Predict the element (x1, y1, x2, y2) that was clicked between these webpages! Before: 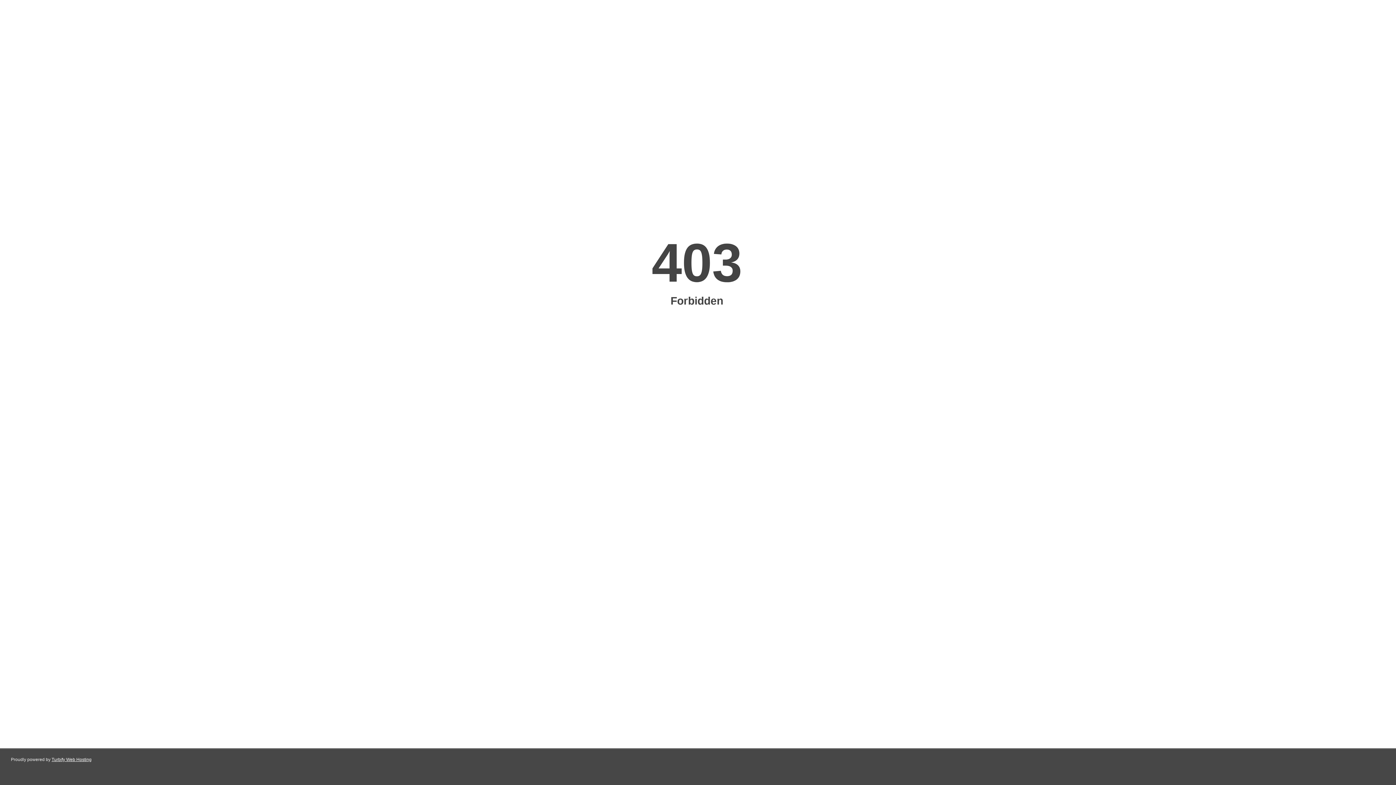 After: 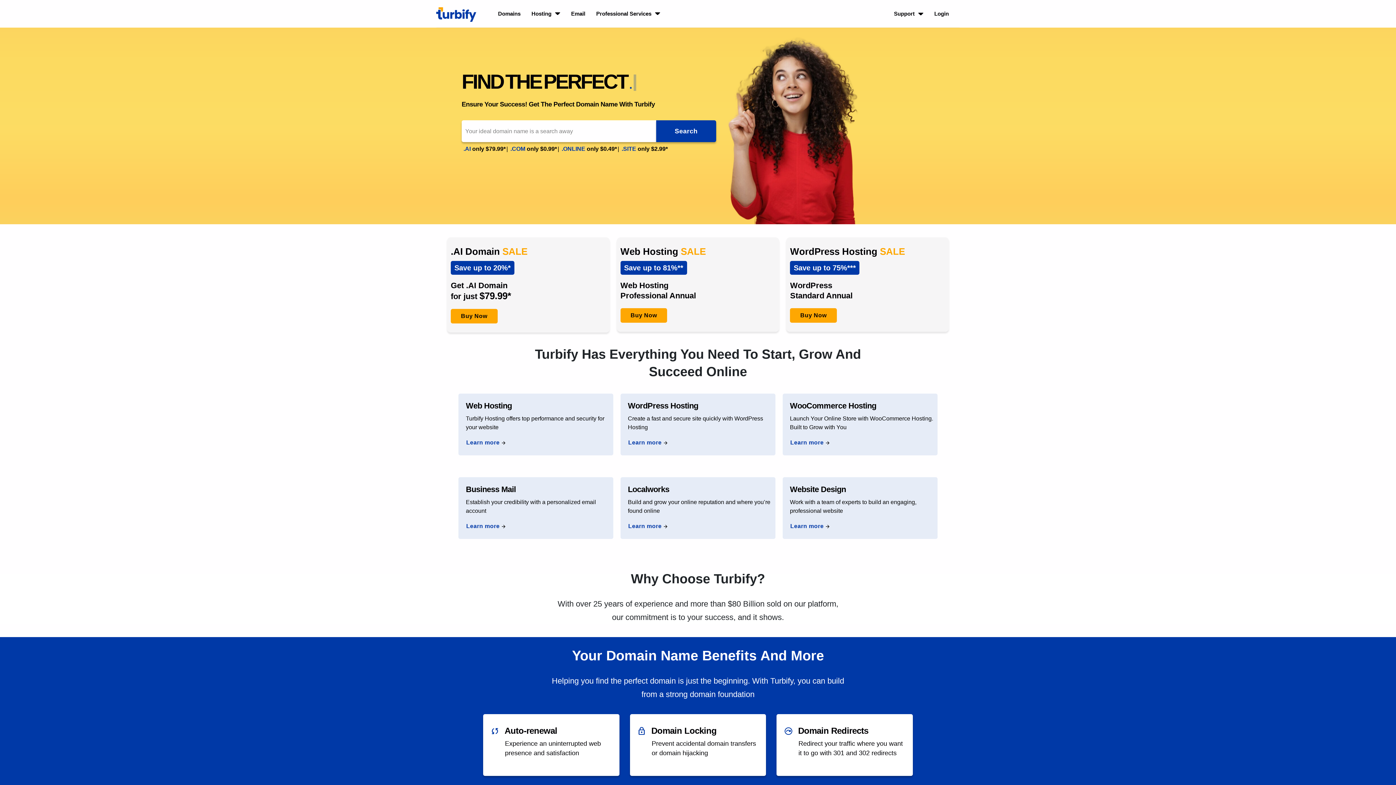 Action: bbox: (51, 757, 91, 762) label: Turbify Web Hosting